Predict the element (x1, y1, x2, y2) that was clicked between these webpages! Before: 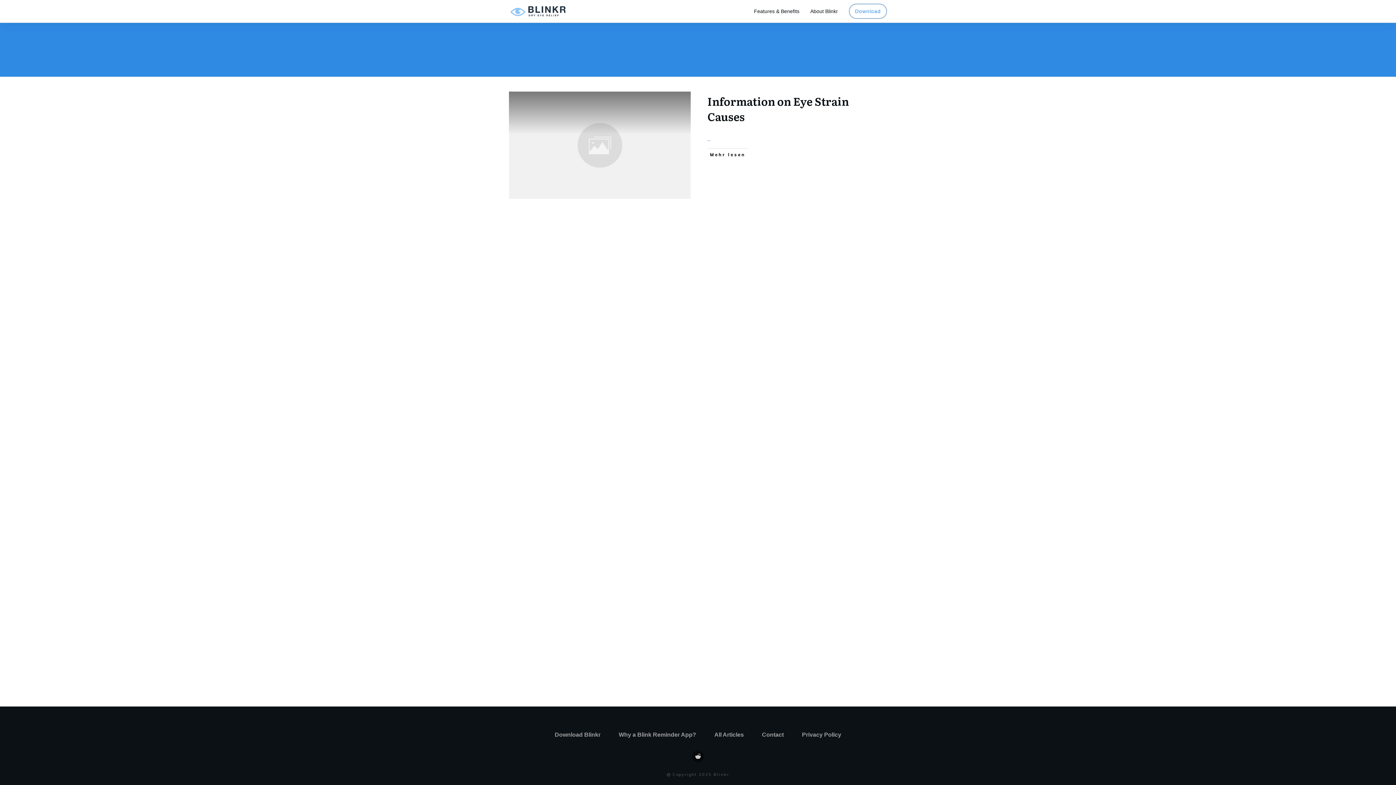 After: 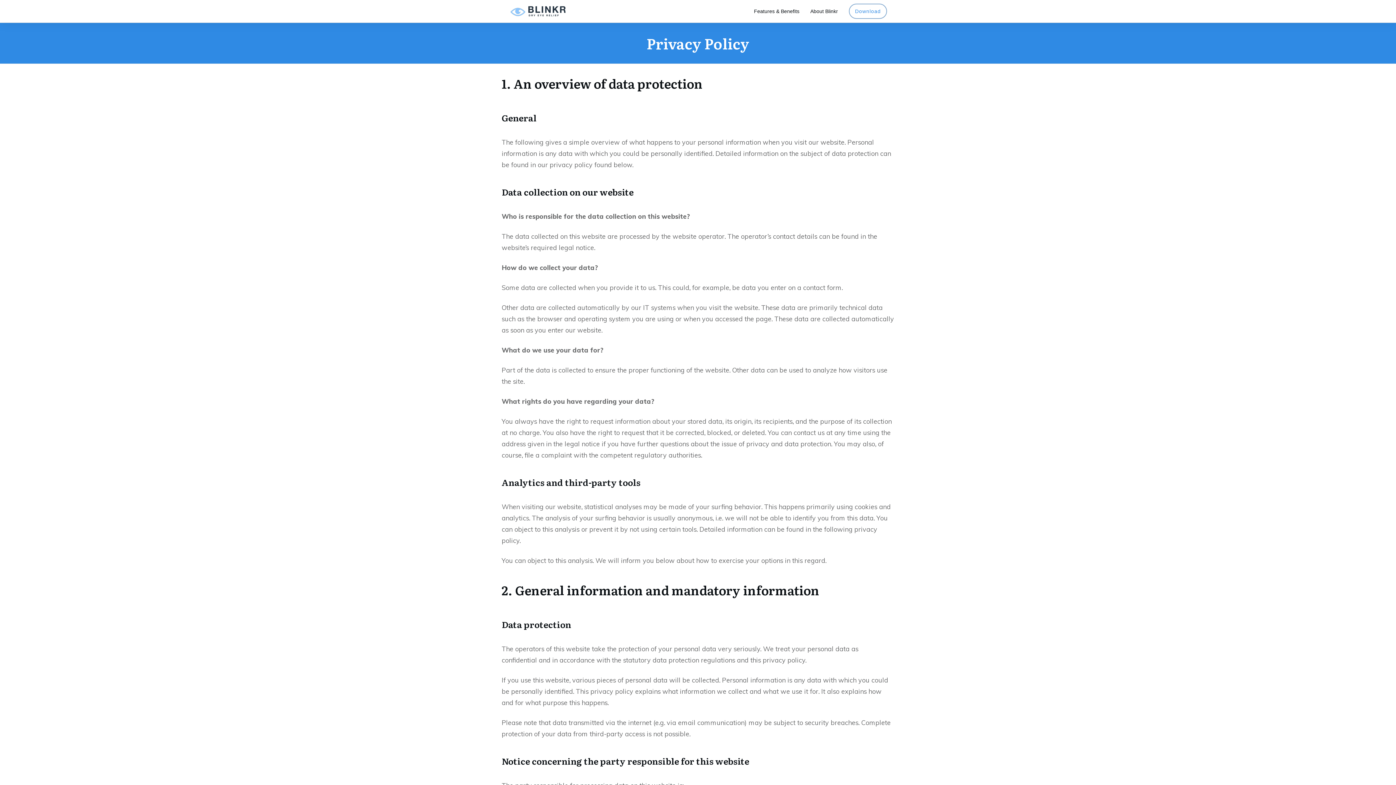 Action: bbox: (802, 729, 841, 741) label: Privacy Policy